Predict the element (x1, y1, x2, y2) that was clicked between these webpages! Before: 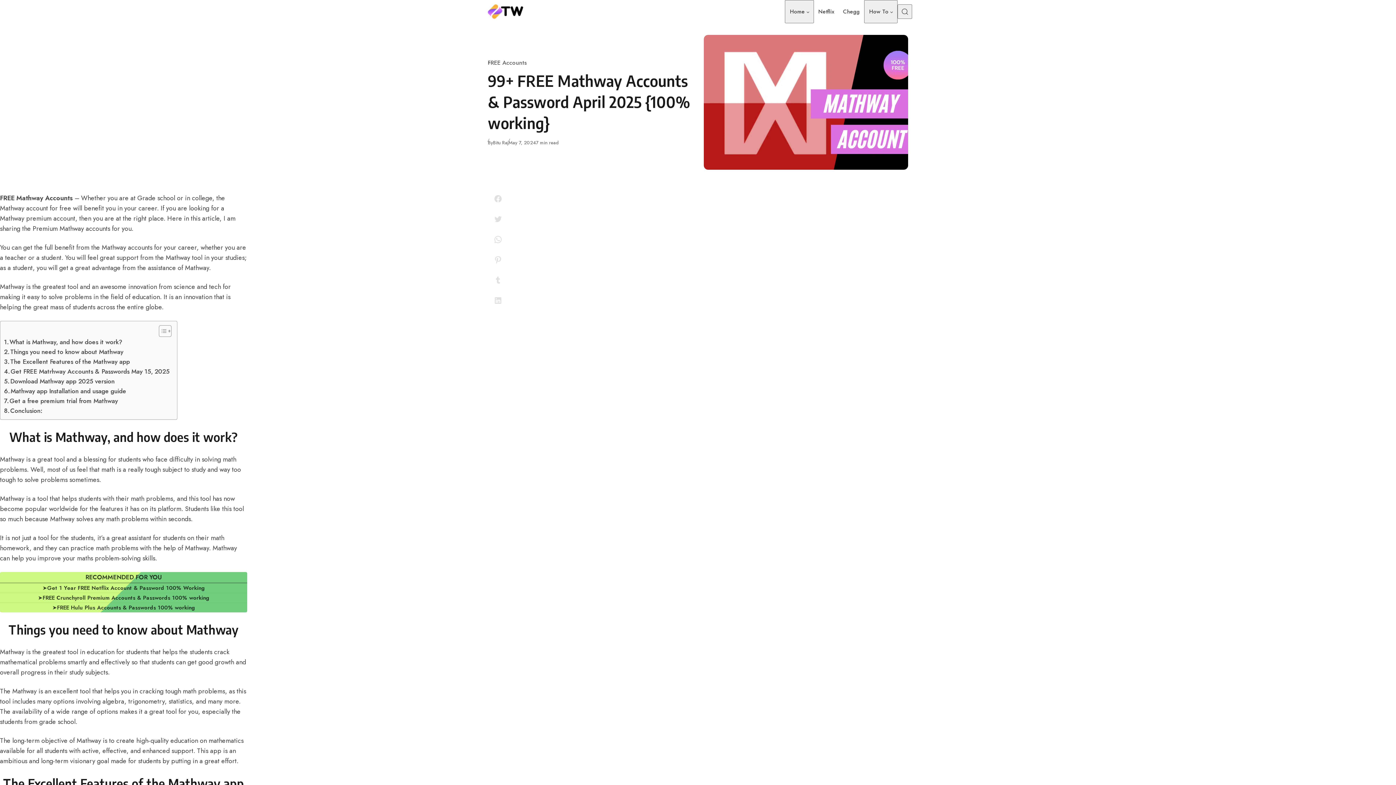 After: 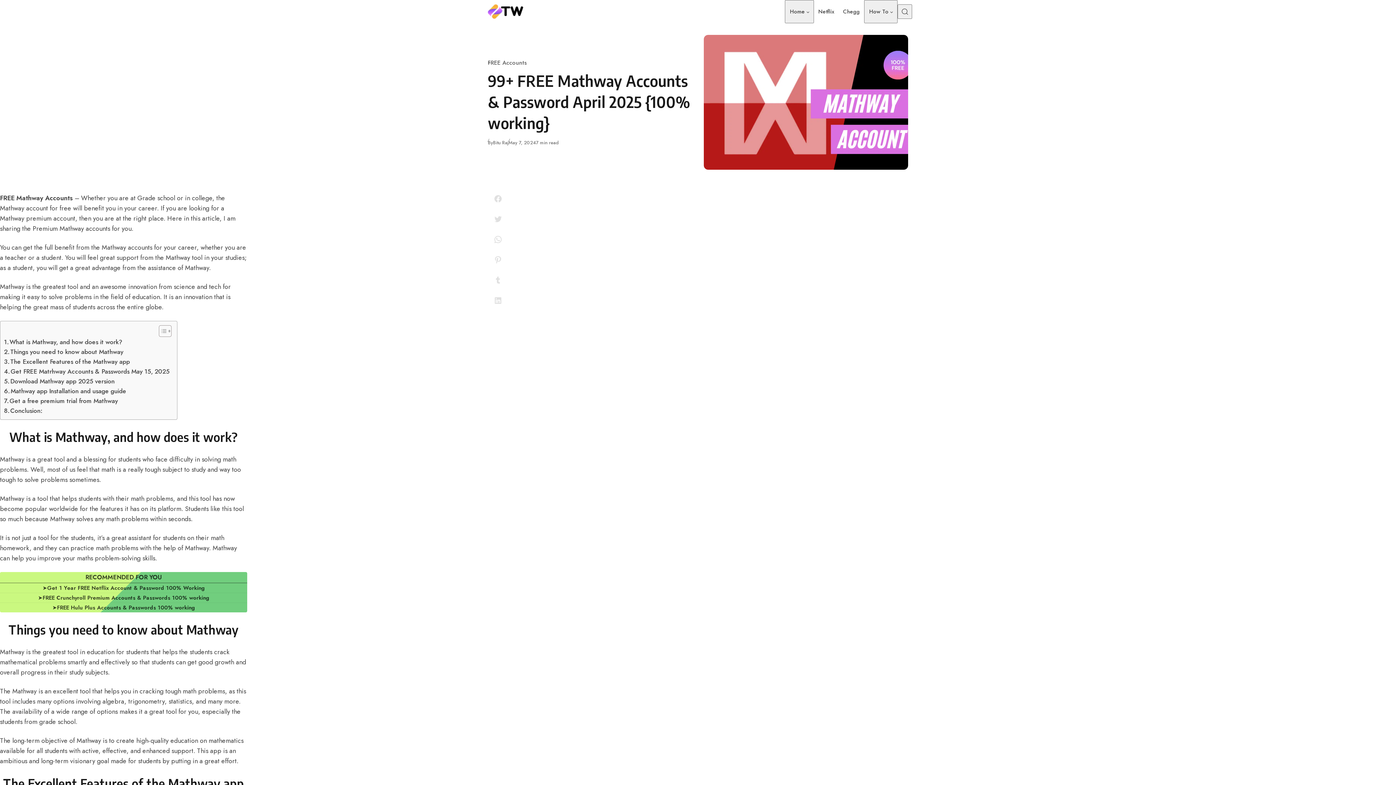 Action: label: Share on Pinterest bbox: (488, 249, 508, 270)